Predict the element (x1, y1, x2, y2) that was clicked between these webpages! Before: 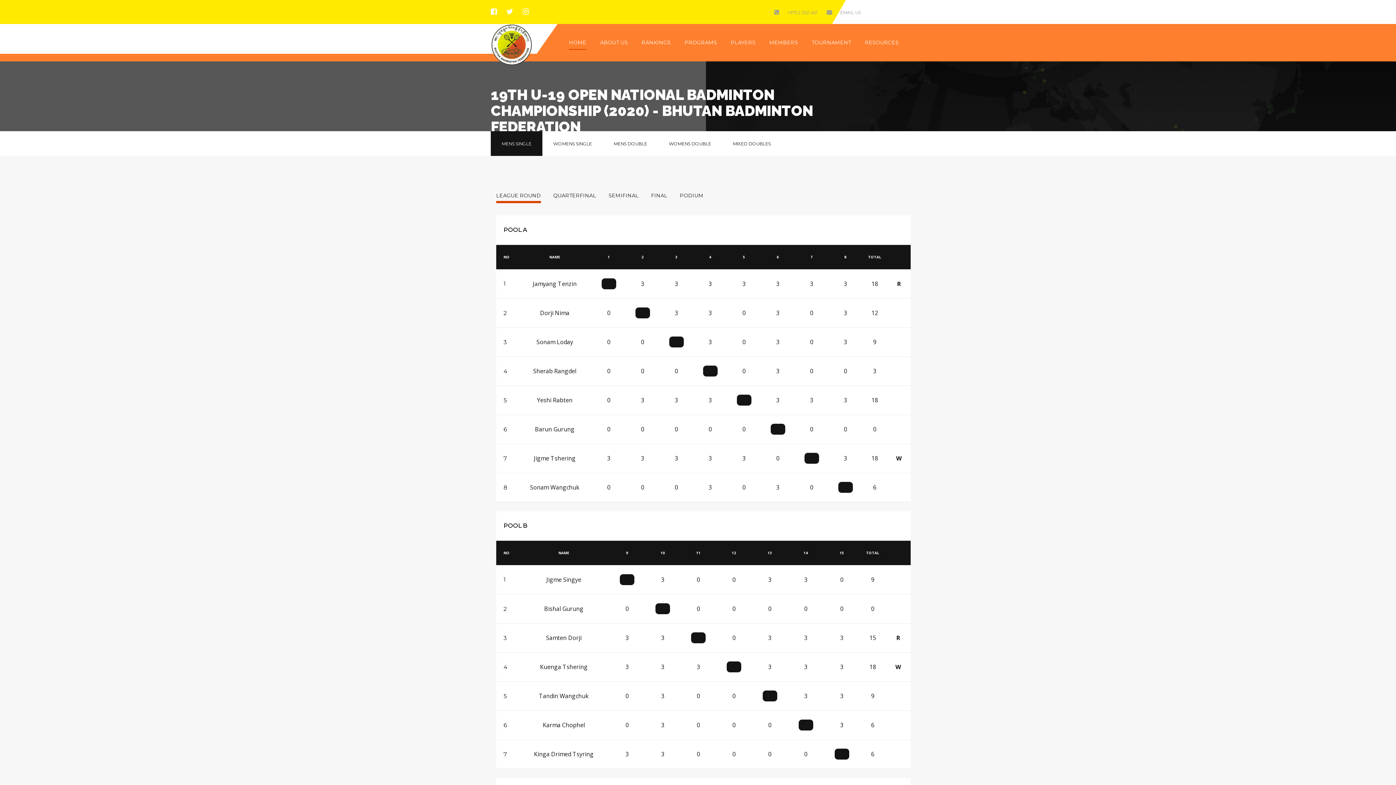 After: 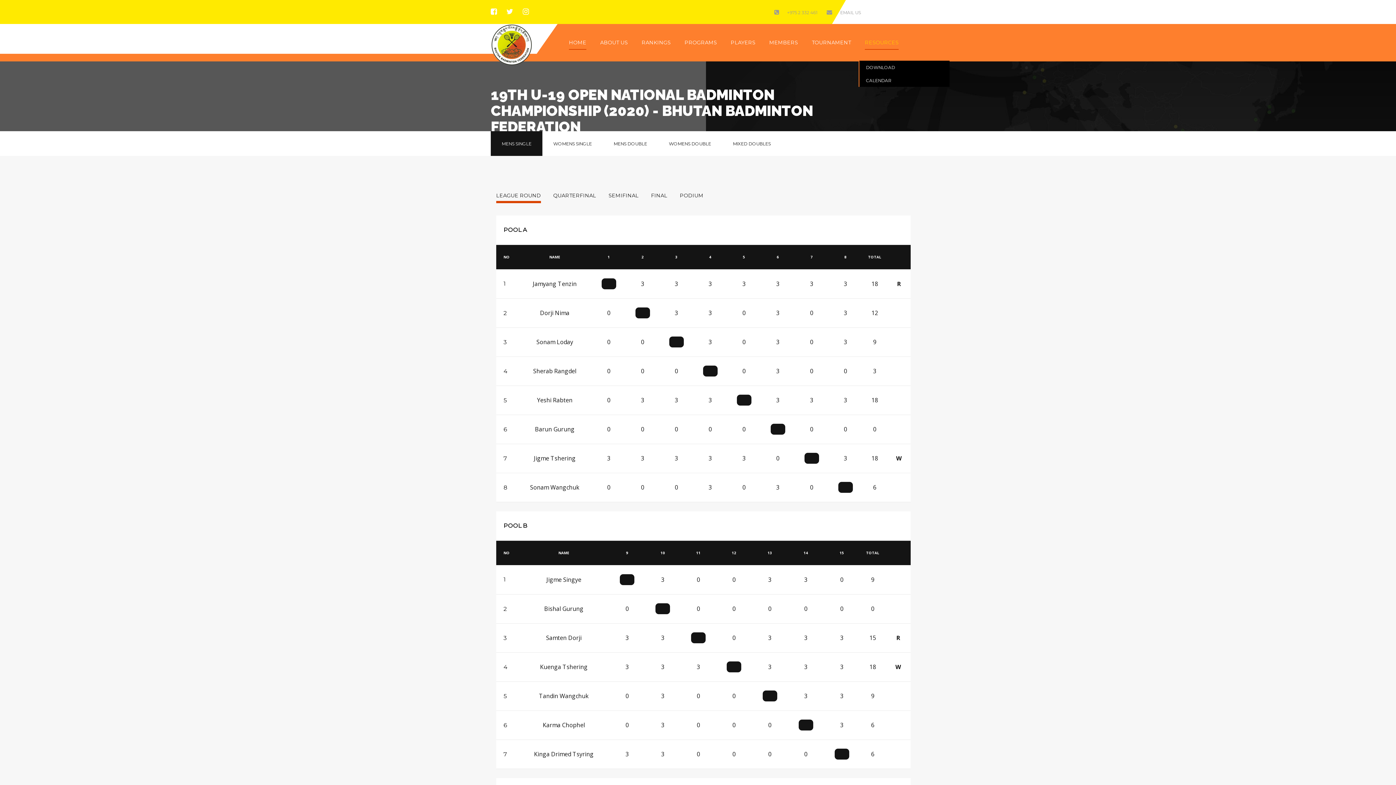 Action: label: RESOURCES bbox: (858, 24, 905, 60)